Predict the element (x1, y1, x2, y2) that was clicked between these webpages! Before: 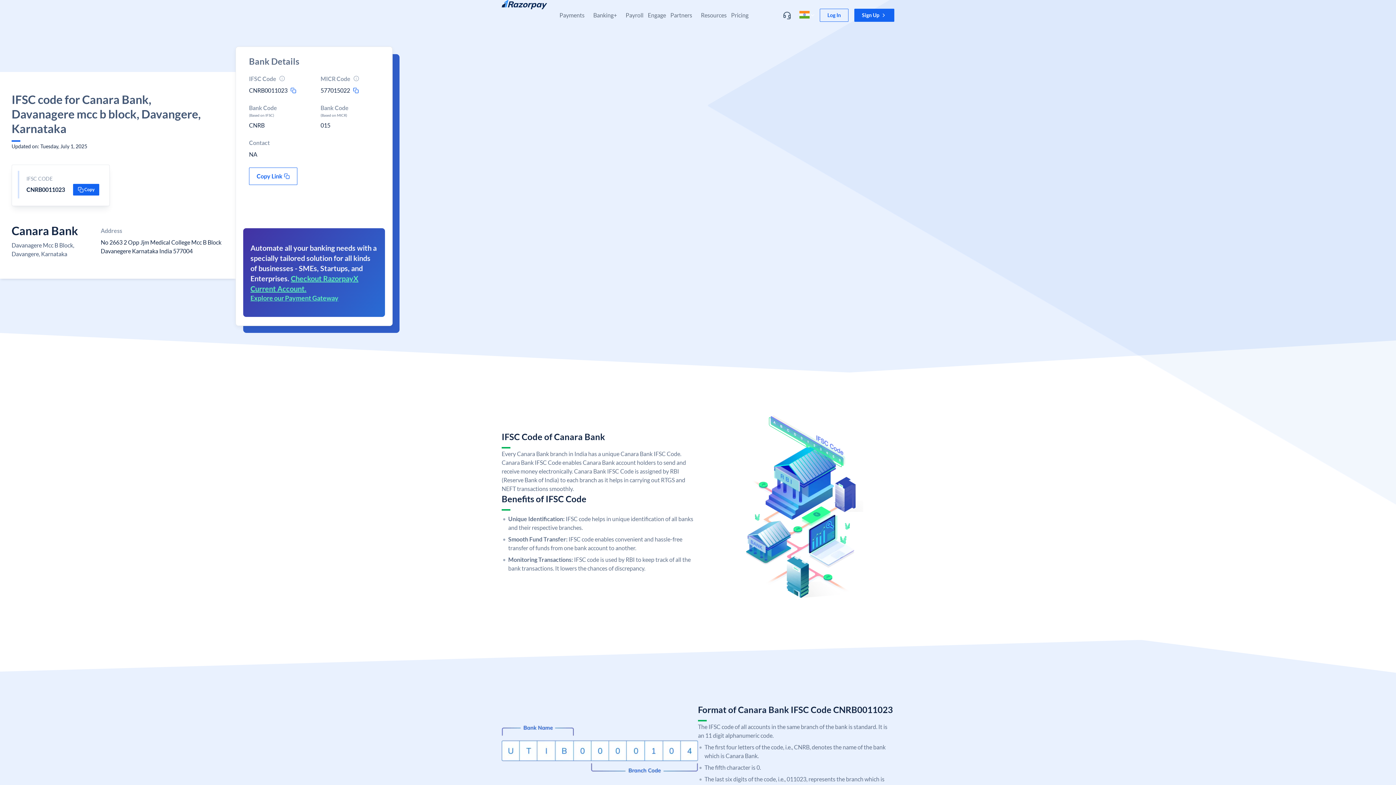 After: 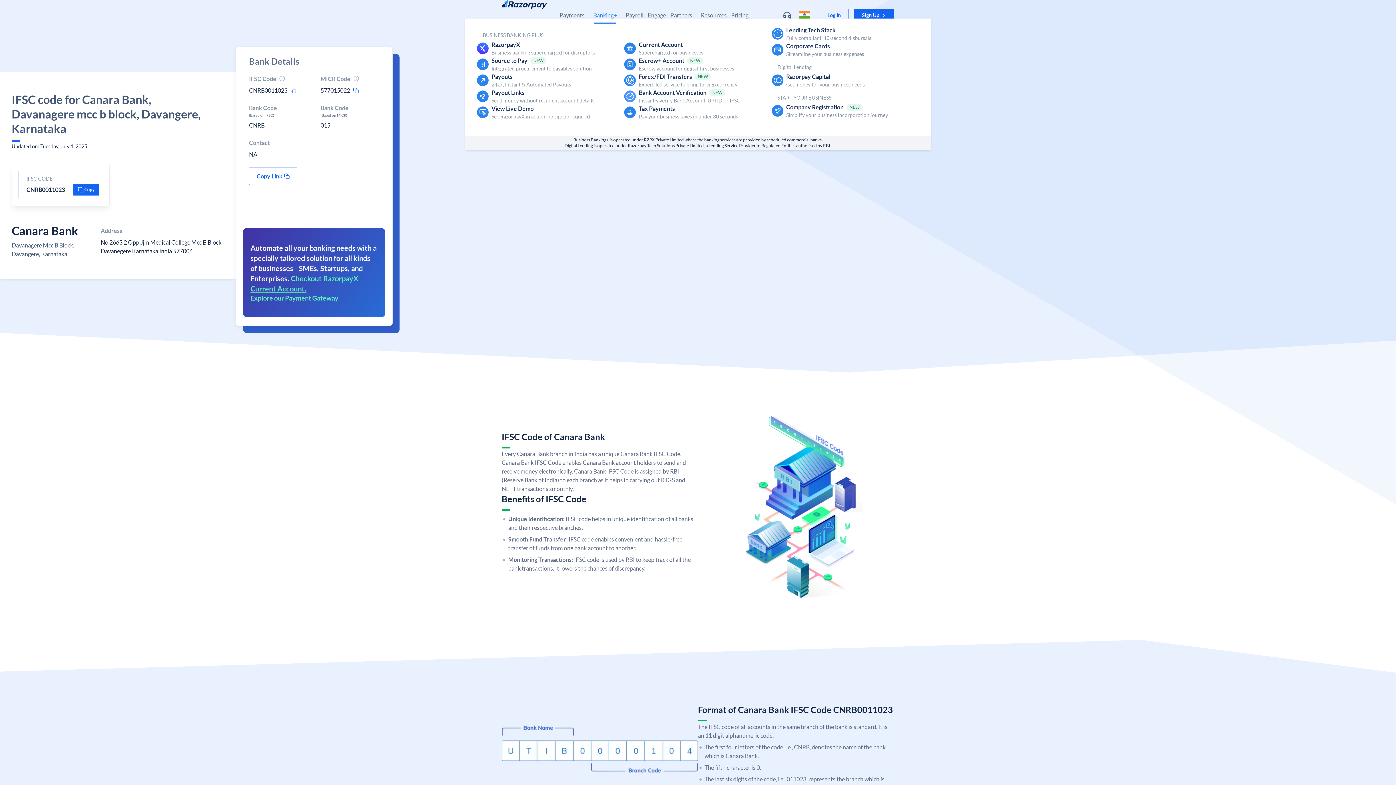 Action: label: Banking+ bbox: (593, 11, 617, 18)